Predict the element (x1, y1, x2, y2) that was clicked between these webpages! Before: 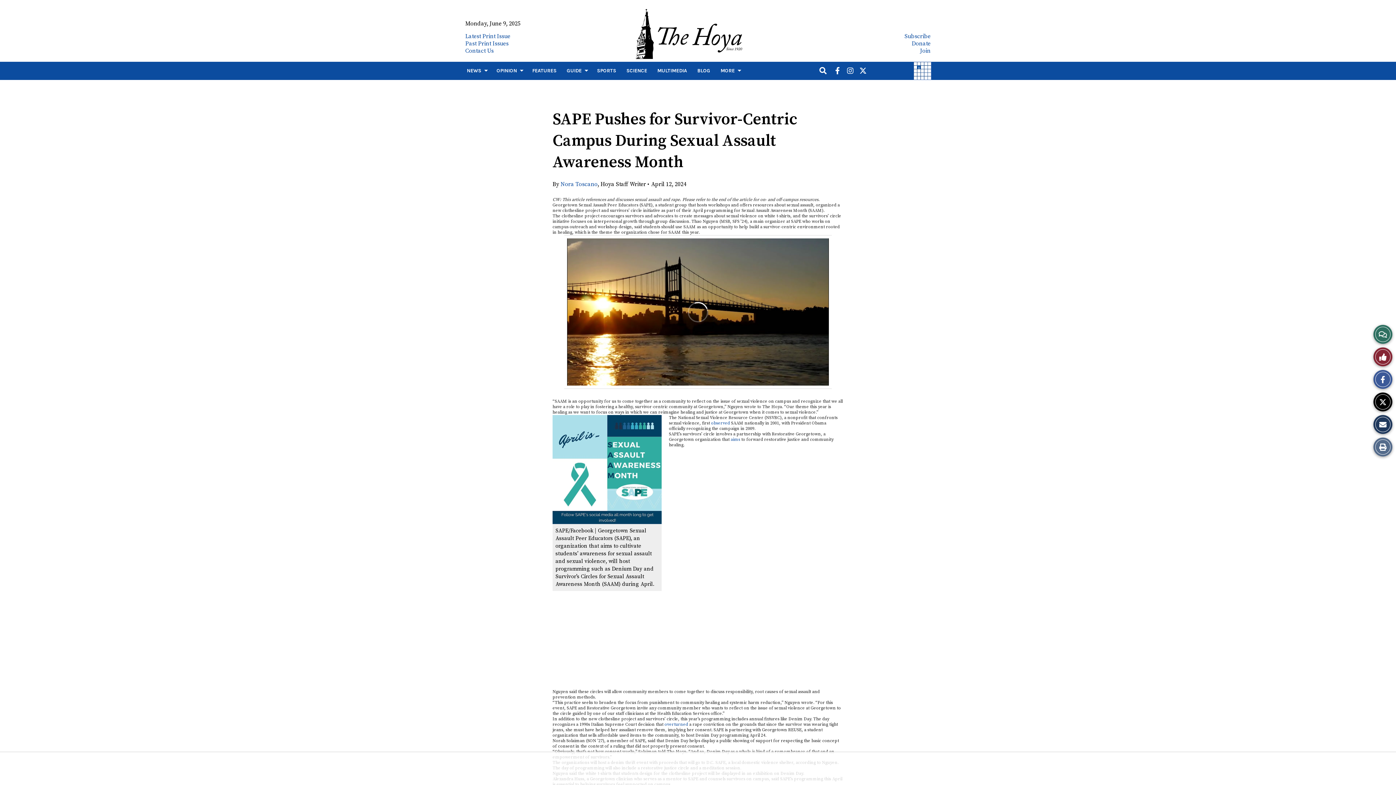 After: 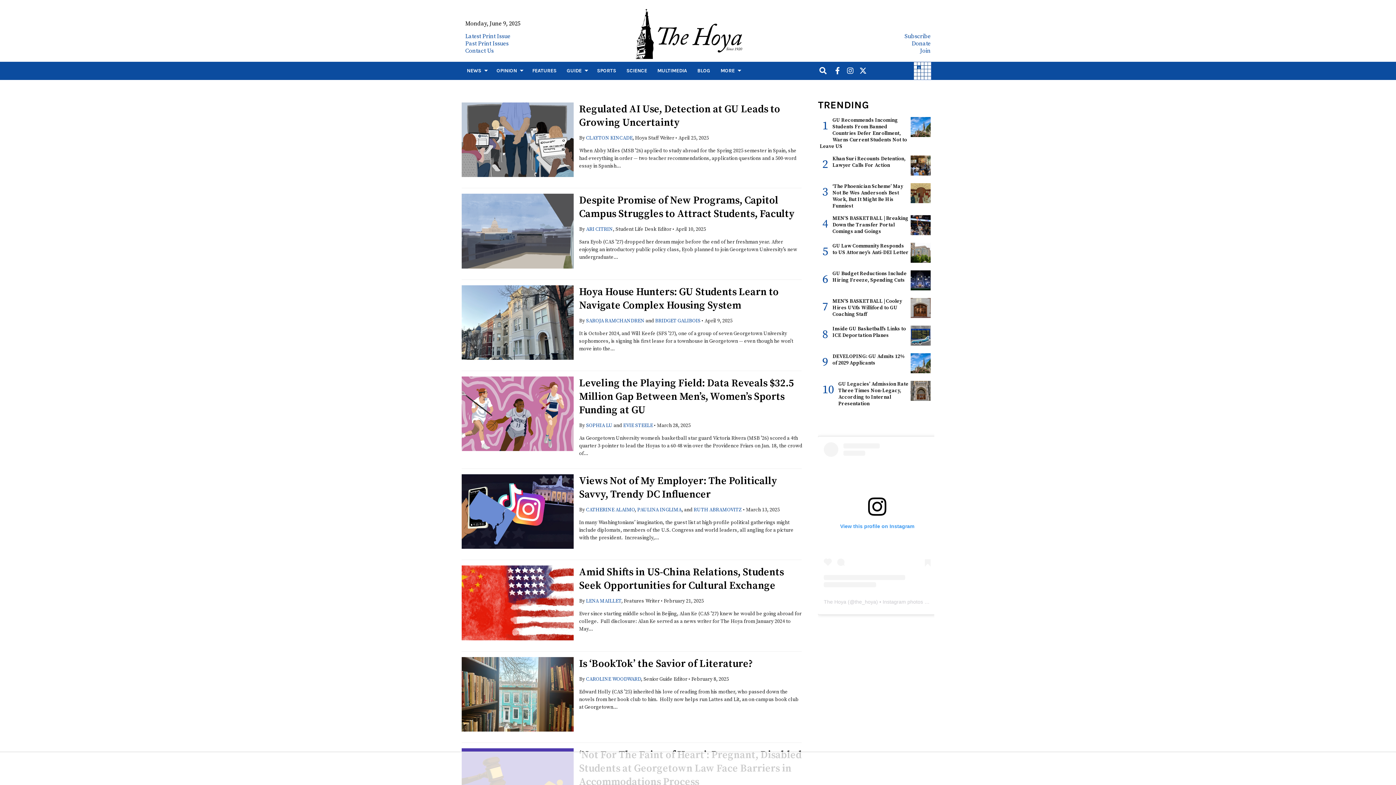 Action: label: FEATURES bbox: (527, 61, 561, 80)